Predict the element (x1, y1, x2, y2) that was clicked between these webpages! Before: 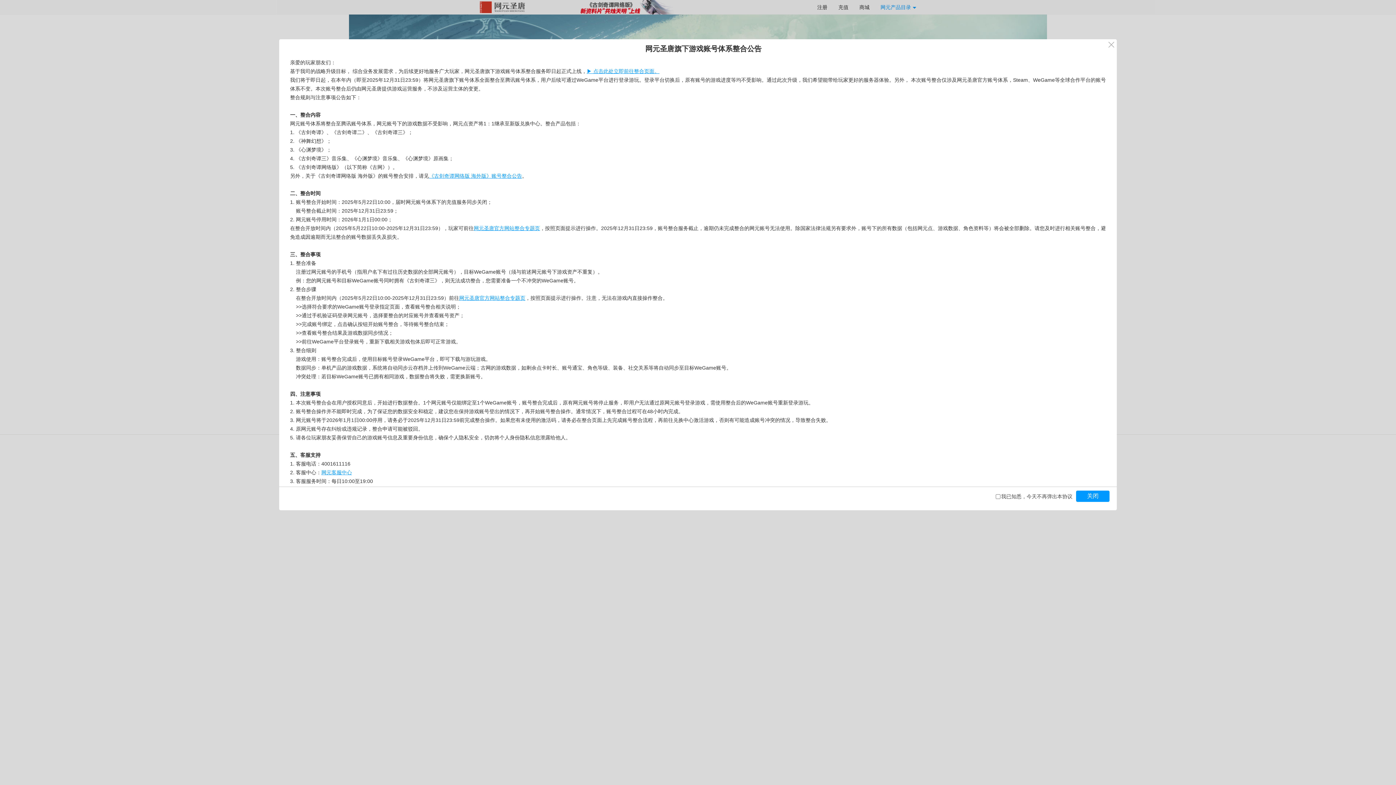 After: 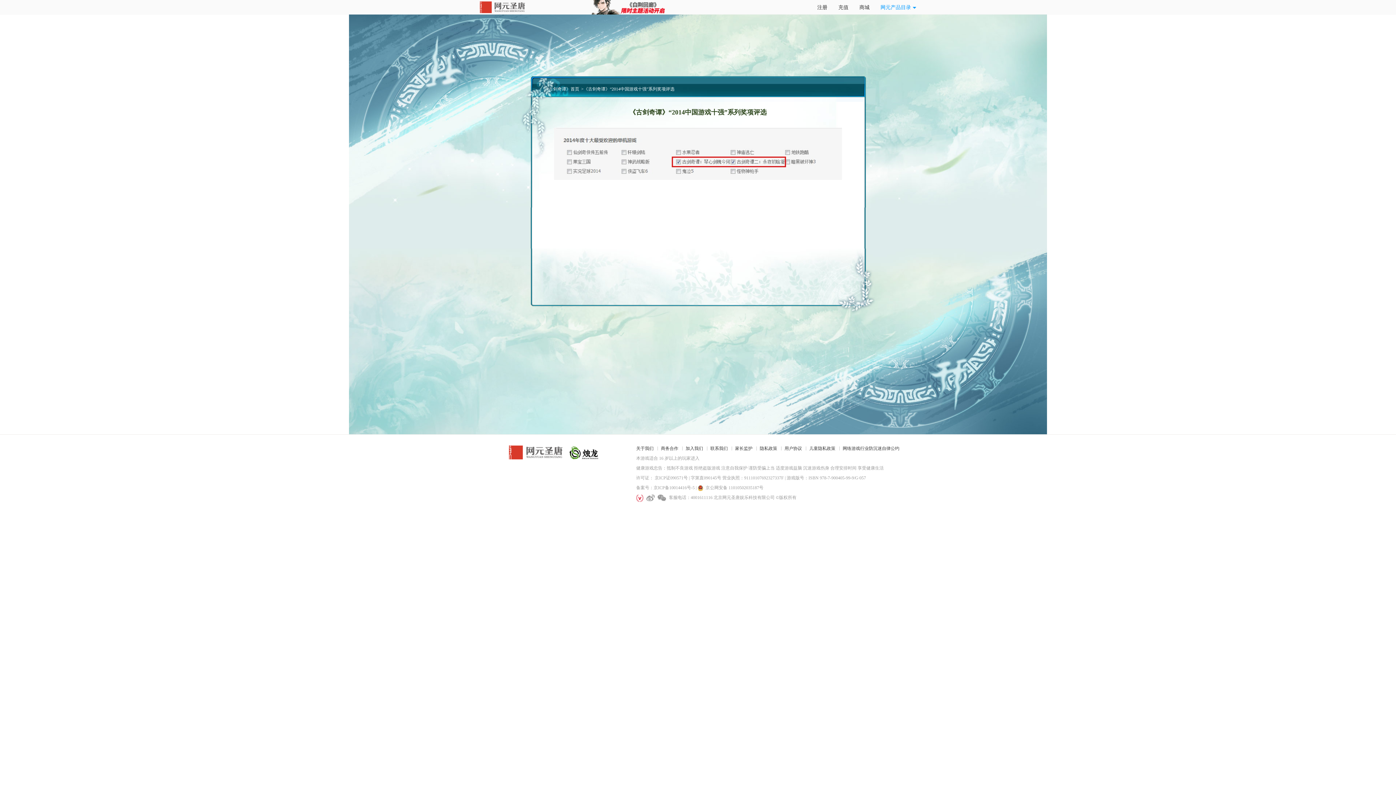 Action: bbox: (1108, 41, 1115, 48)